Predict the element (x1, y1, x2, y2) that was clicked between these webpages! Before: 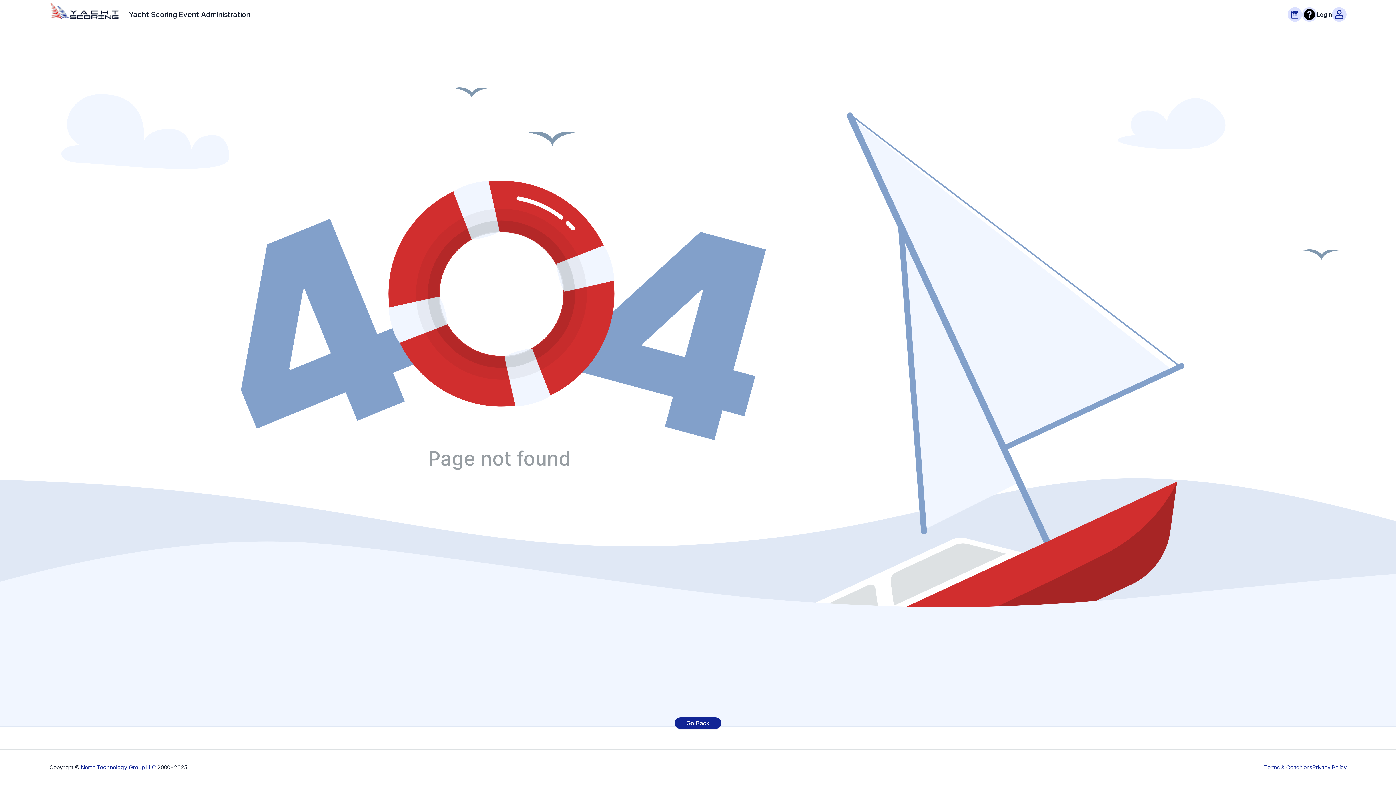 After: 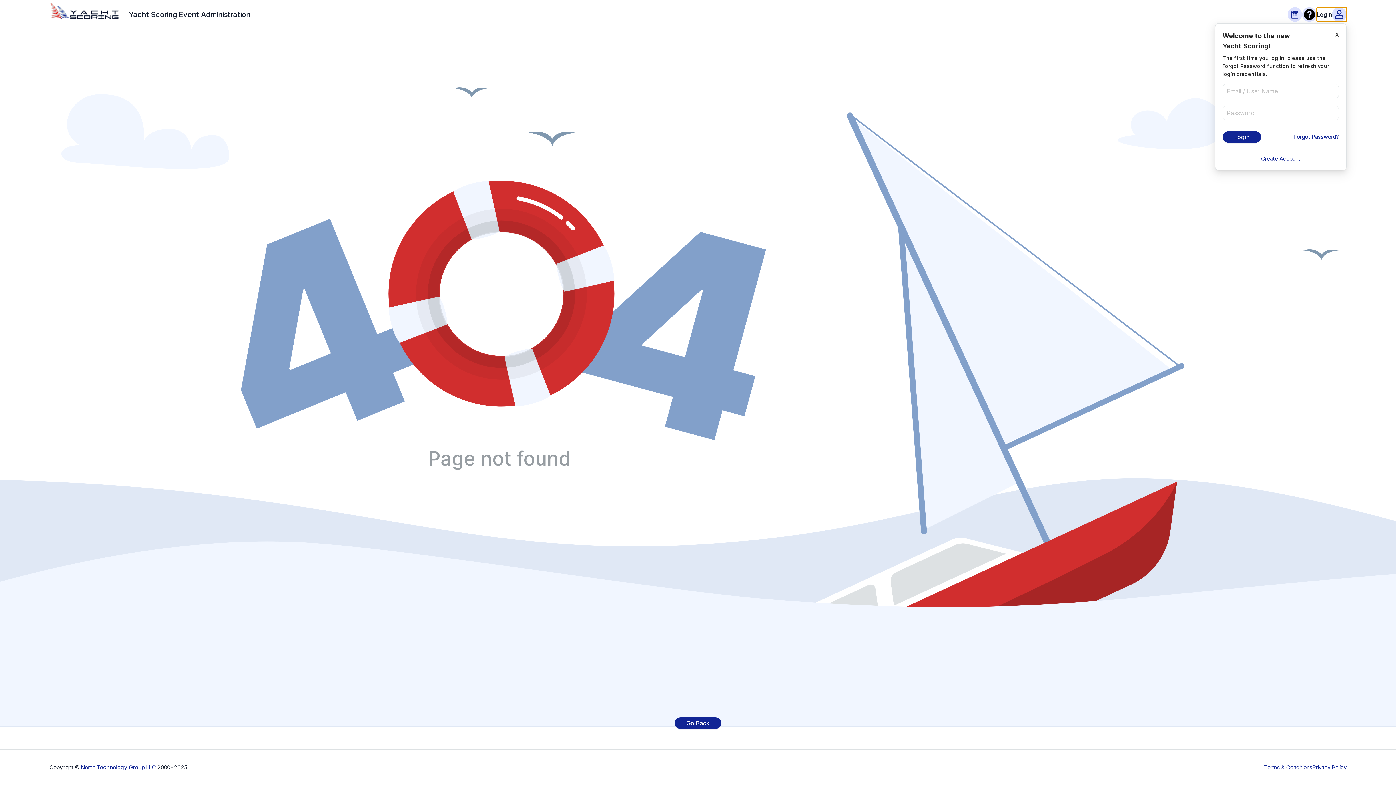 Action: bbox: (1317, 7, 1346, 21) label: Login